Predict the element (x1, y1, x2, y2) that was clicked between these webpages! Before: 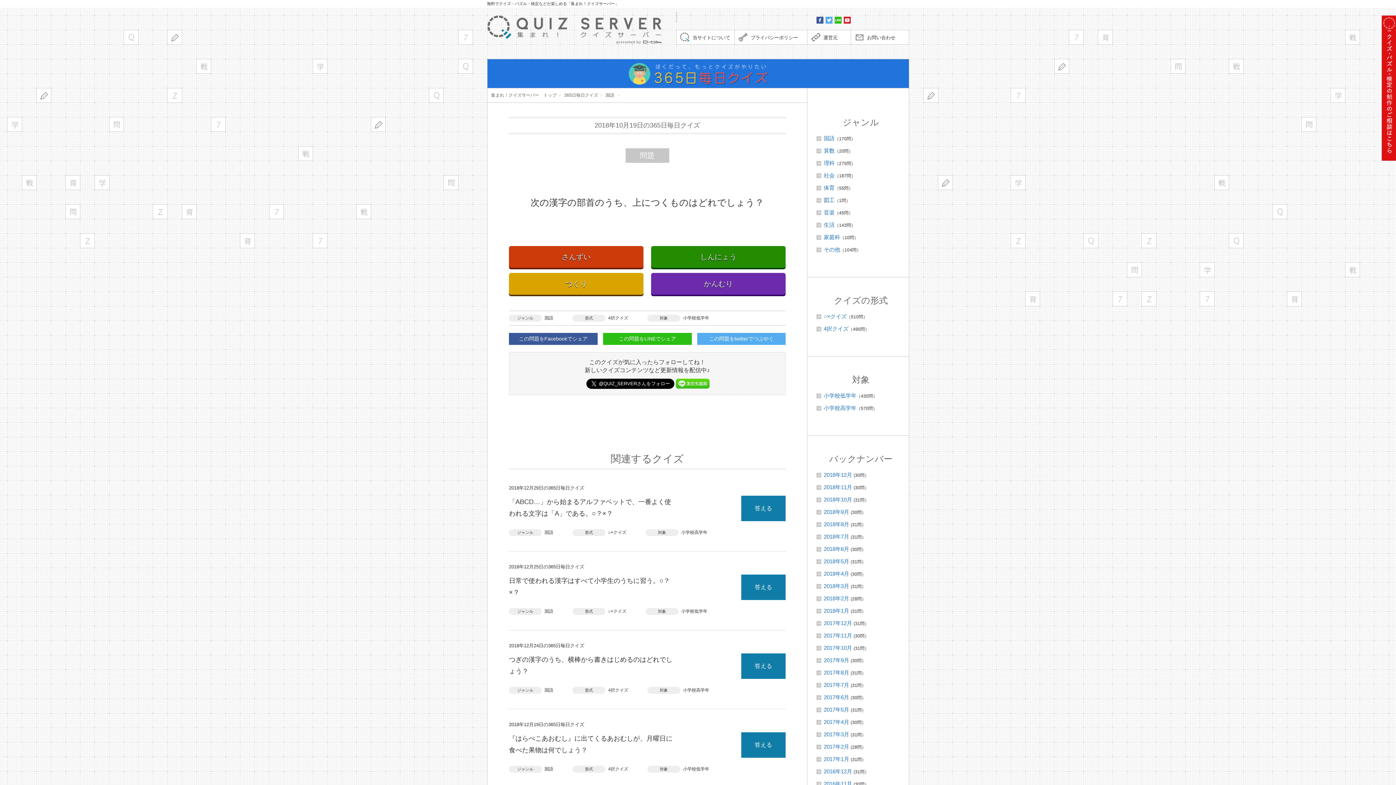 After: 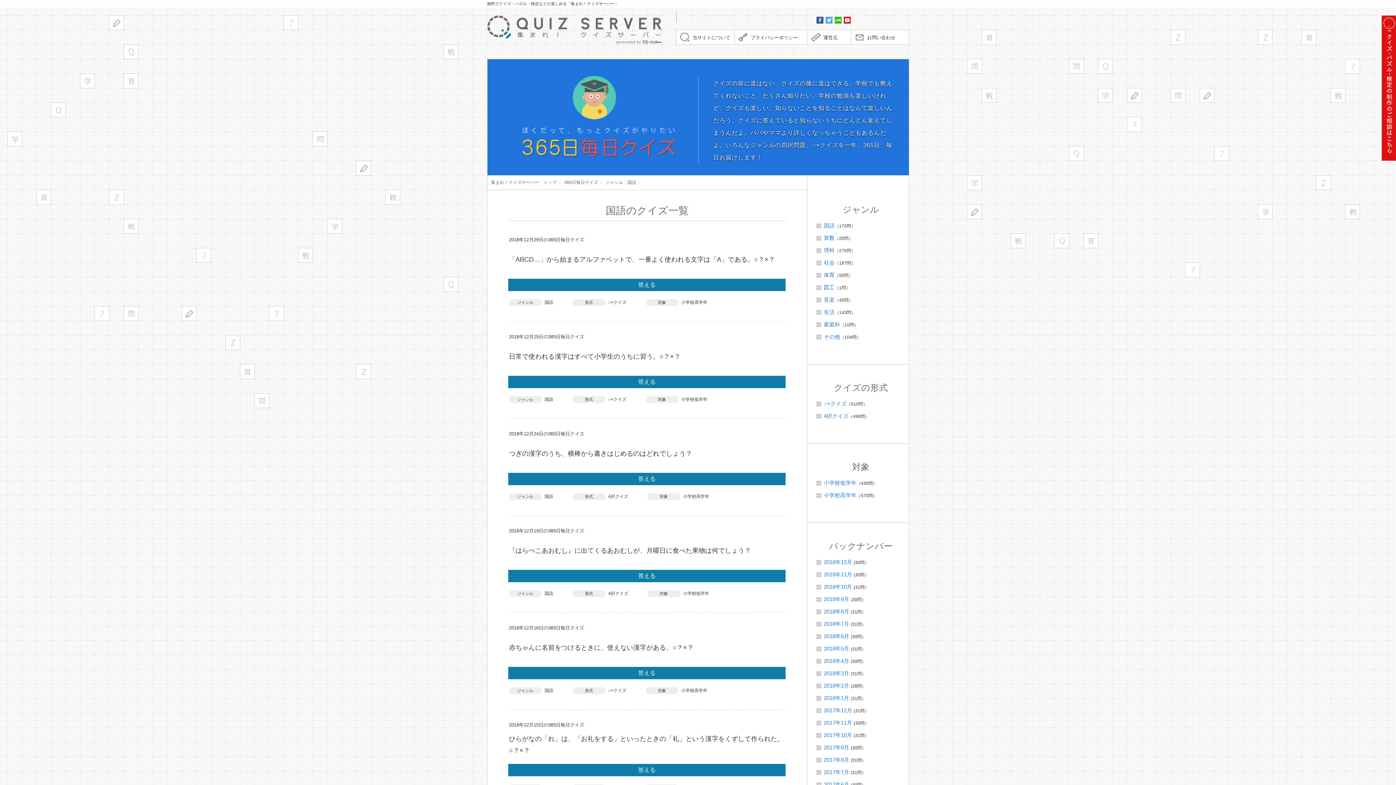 Action: label: 国語  bbox: (605, 92, 615, 97)